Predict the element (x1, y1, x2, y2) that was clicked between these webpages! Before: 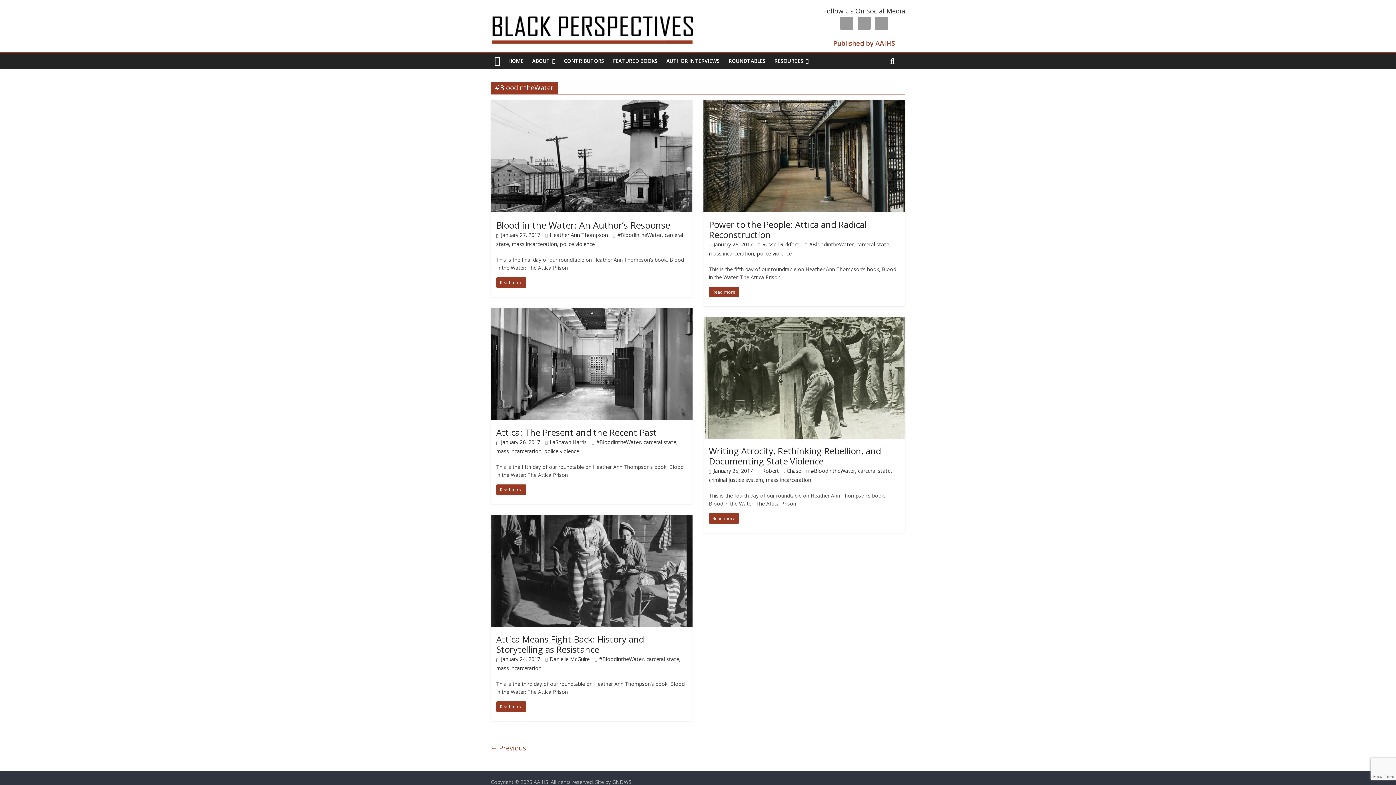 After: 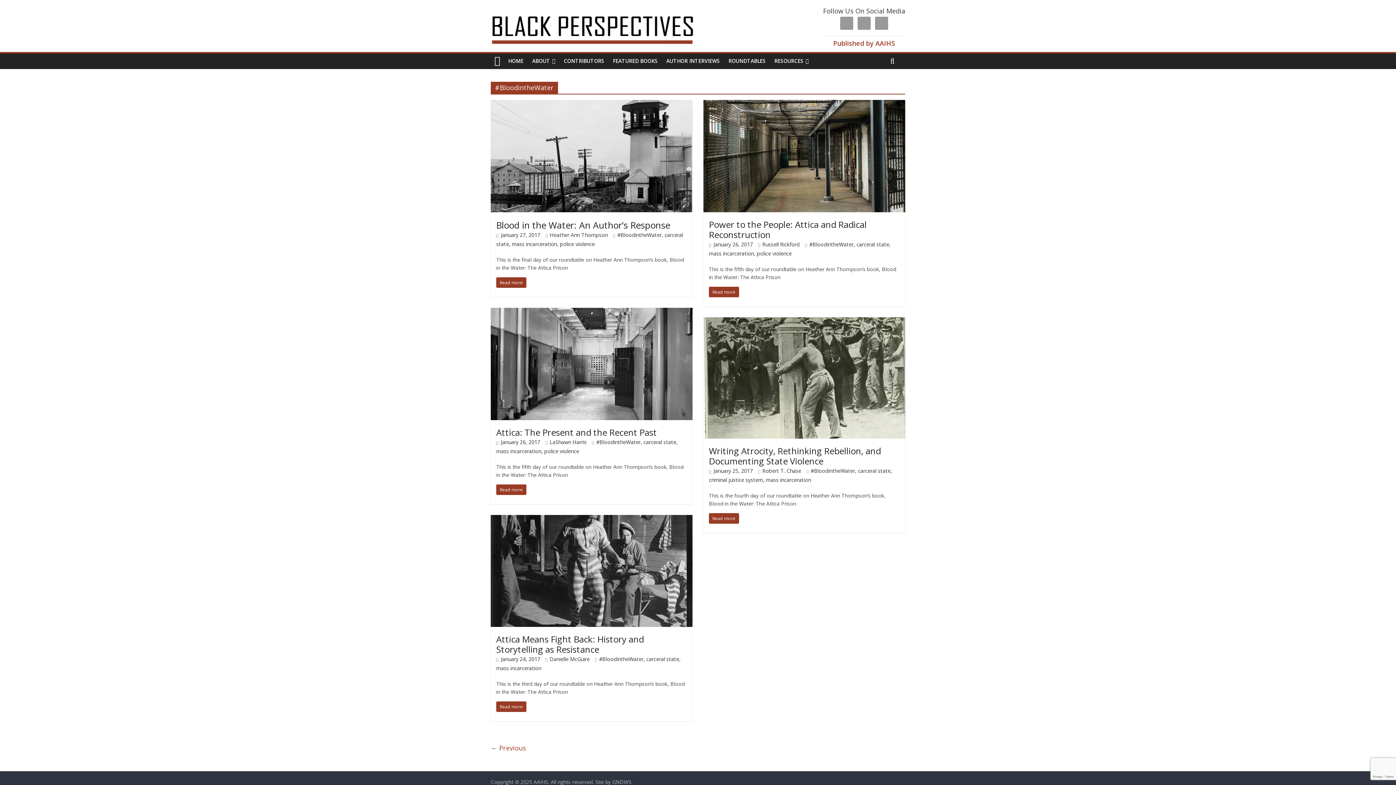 Action: bbox: (617, 231, 661, 238) label: #BloodintheWater